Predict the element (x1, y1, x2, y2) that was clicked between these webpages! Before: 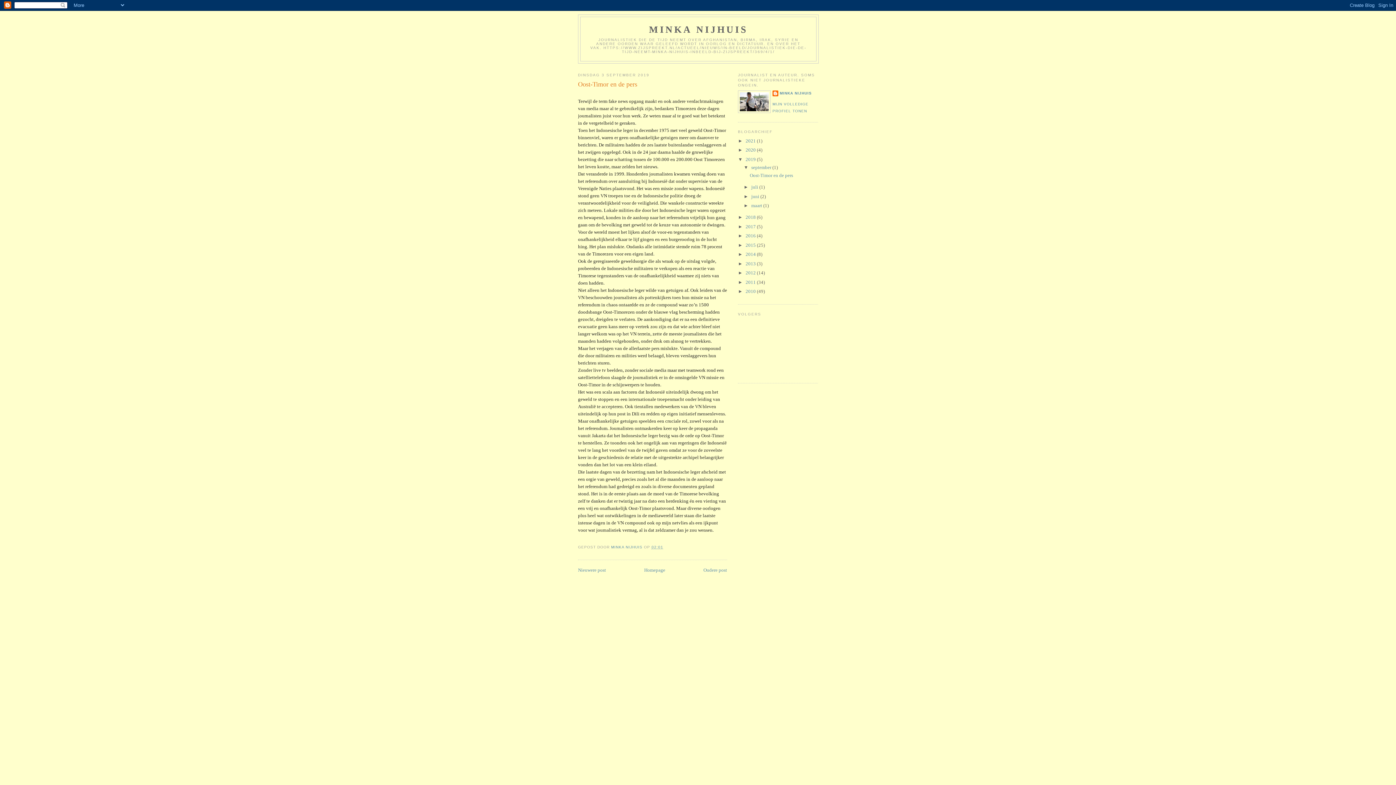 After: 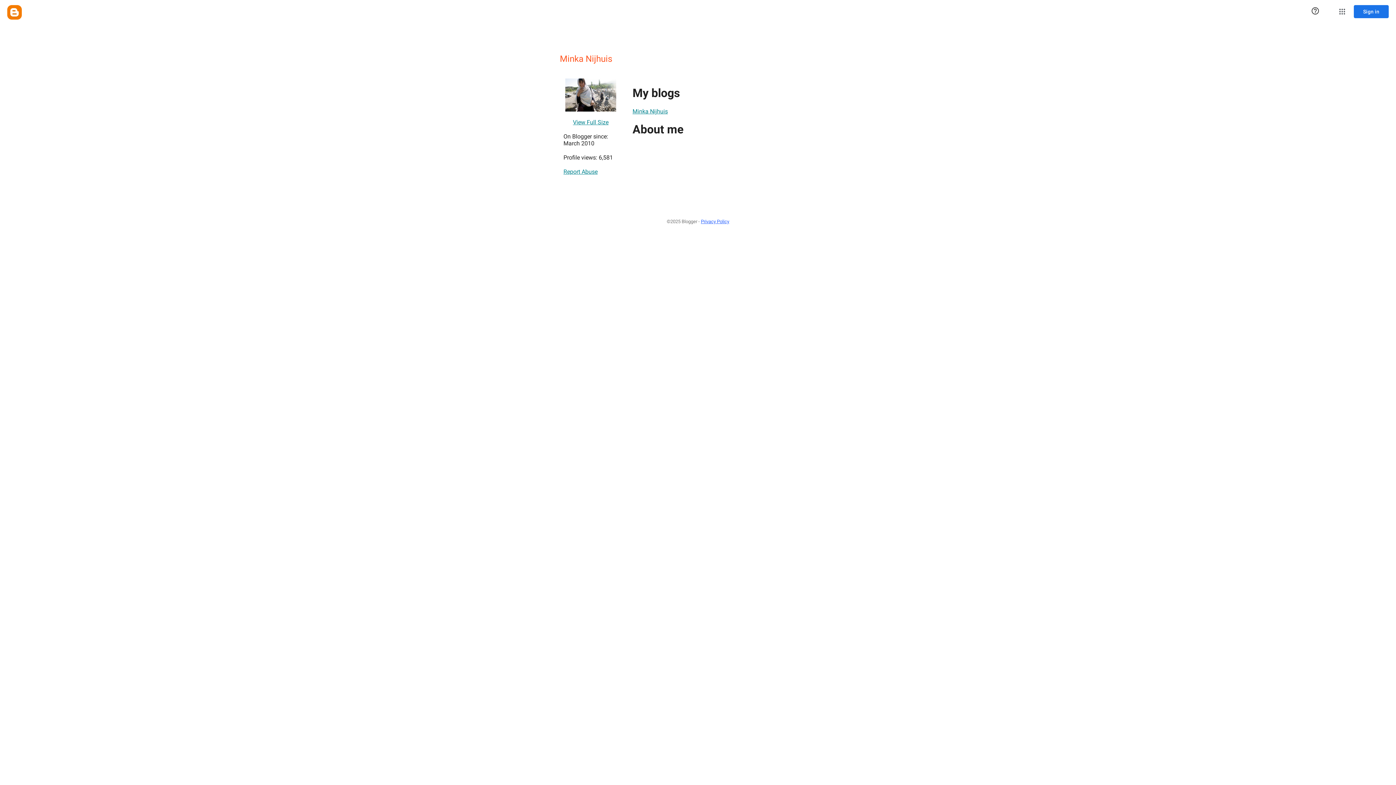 Action: bbox: (772, 90, 812, 97) label: MINKA NIJHUIS